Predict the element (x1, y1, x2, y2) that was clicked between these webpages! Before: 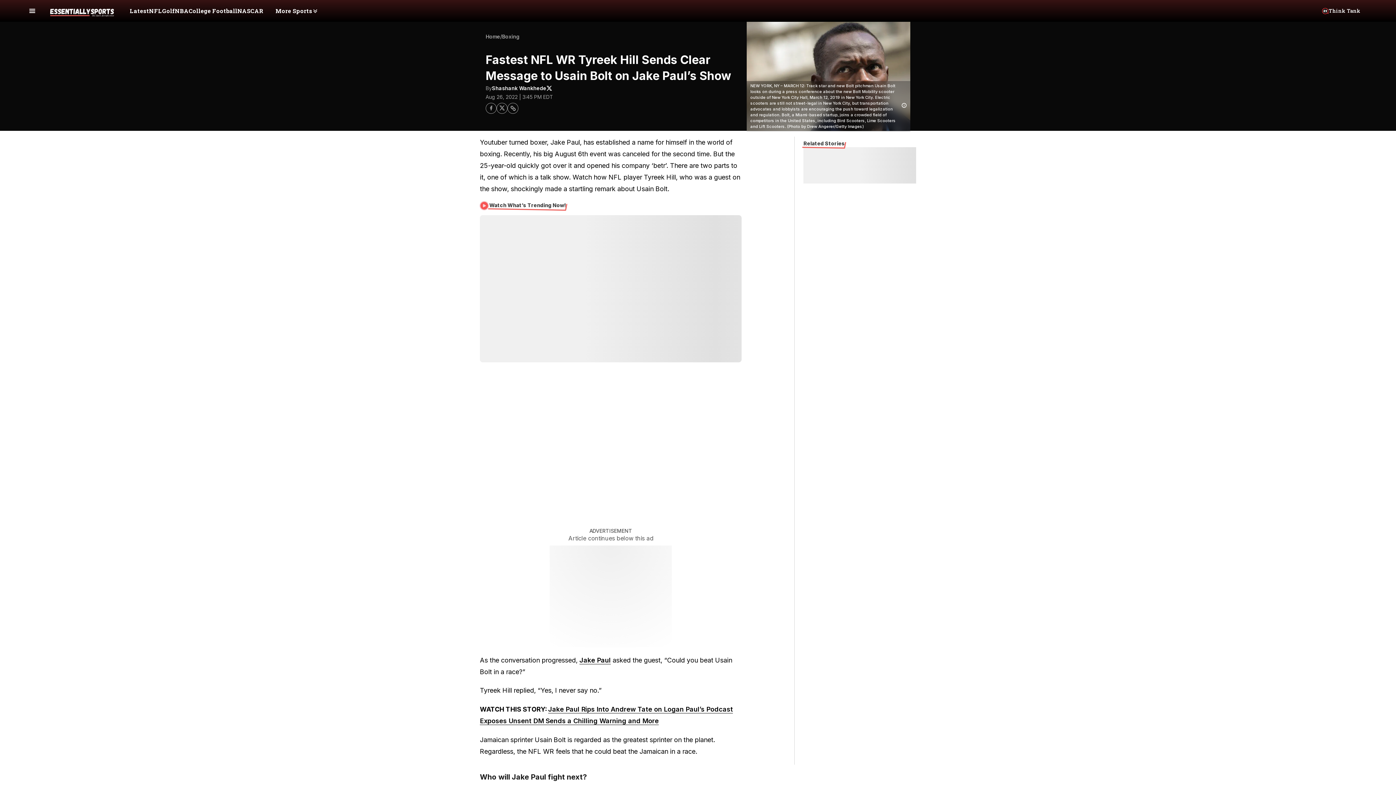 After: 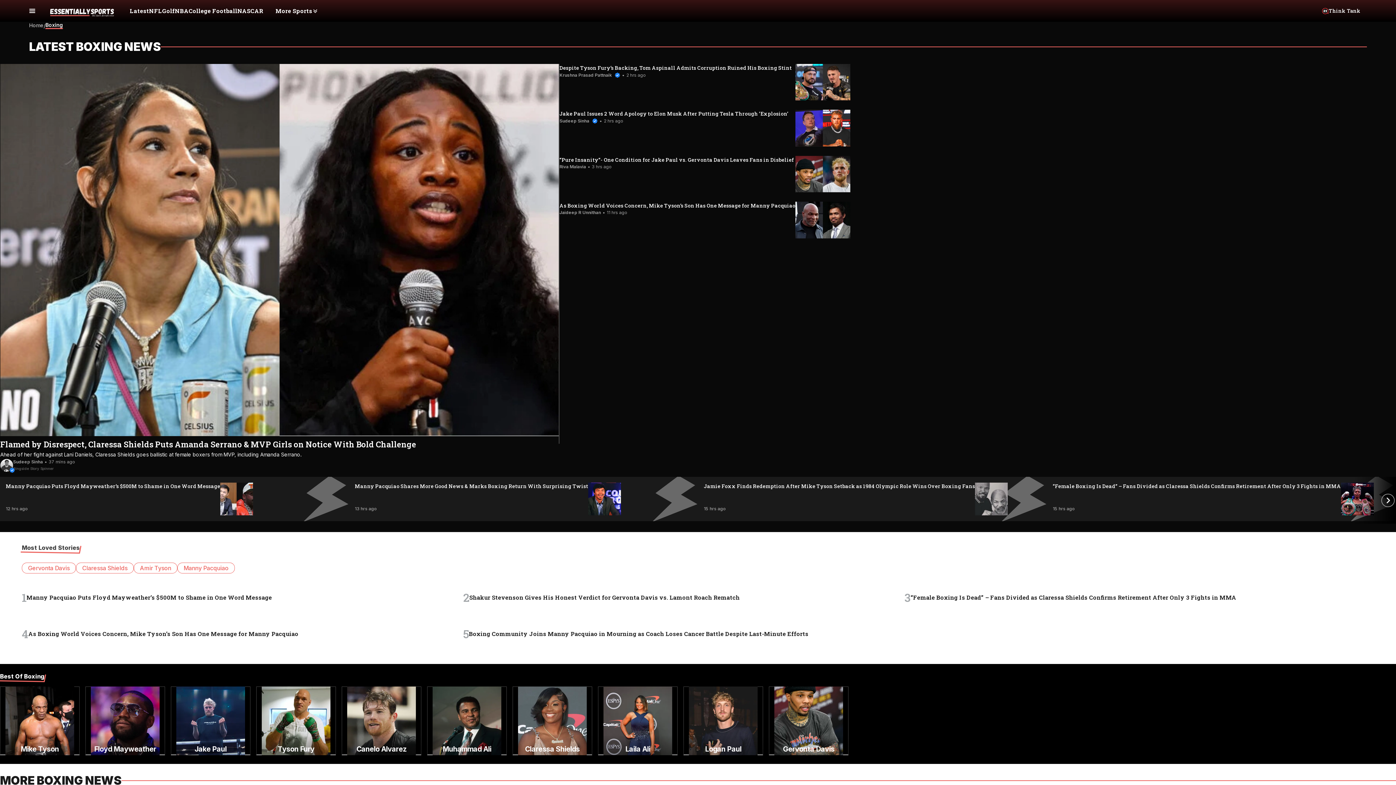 Action: bbox: (502, 33, 519, 40) label: Boxing